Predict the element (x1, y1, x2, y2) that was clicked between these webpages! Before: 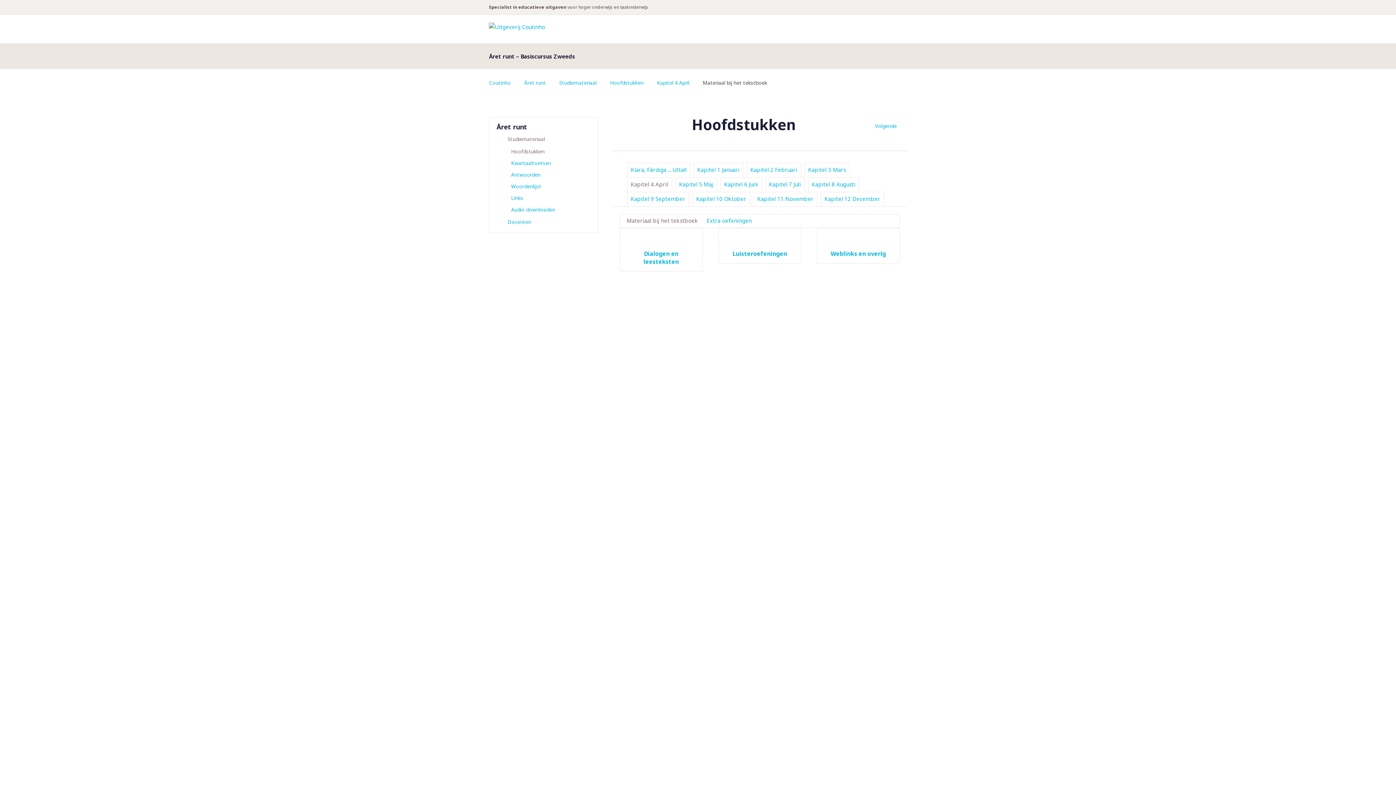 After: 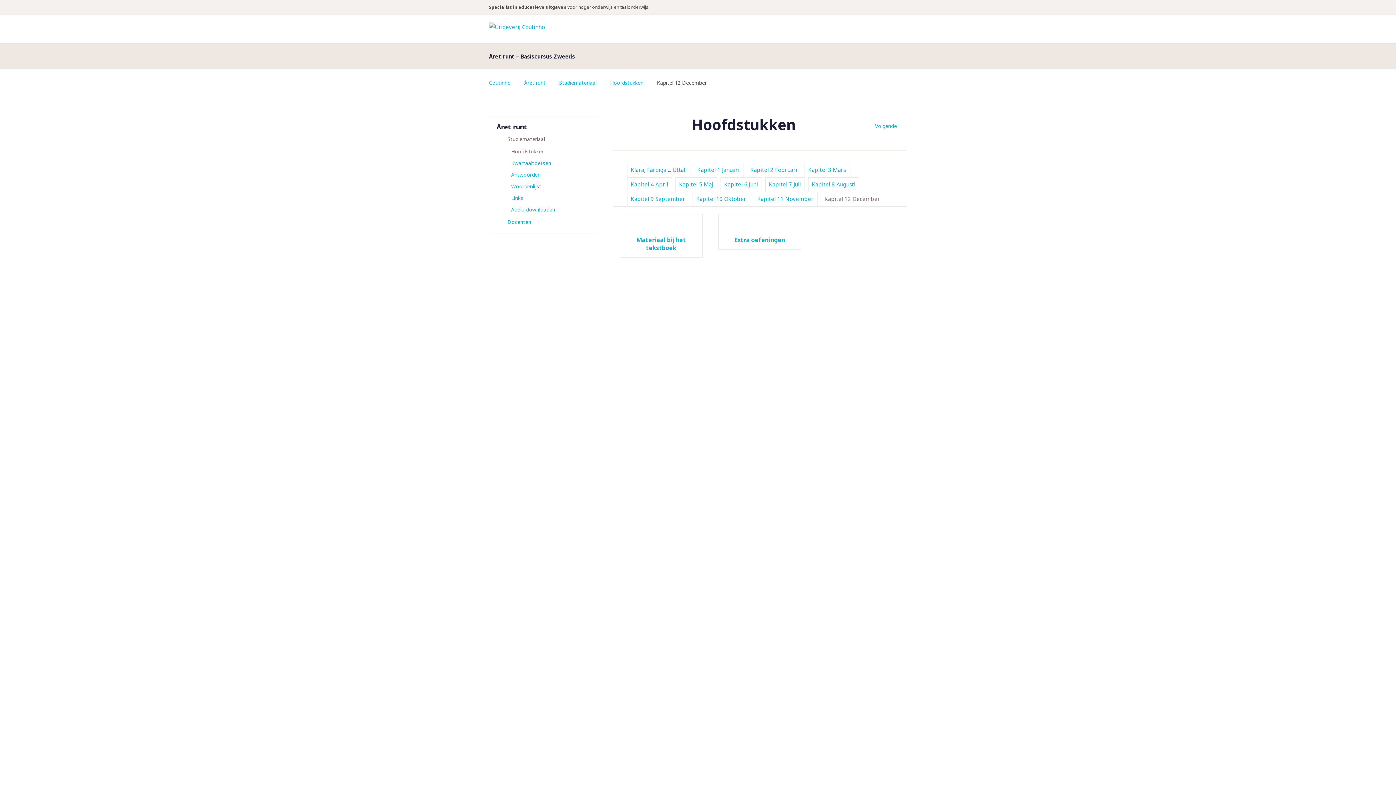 Action: bbox: (821, 192, 883, 206) label: Kapitel 12 December